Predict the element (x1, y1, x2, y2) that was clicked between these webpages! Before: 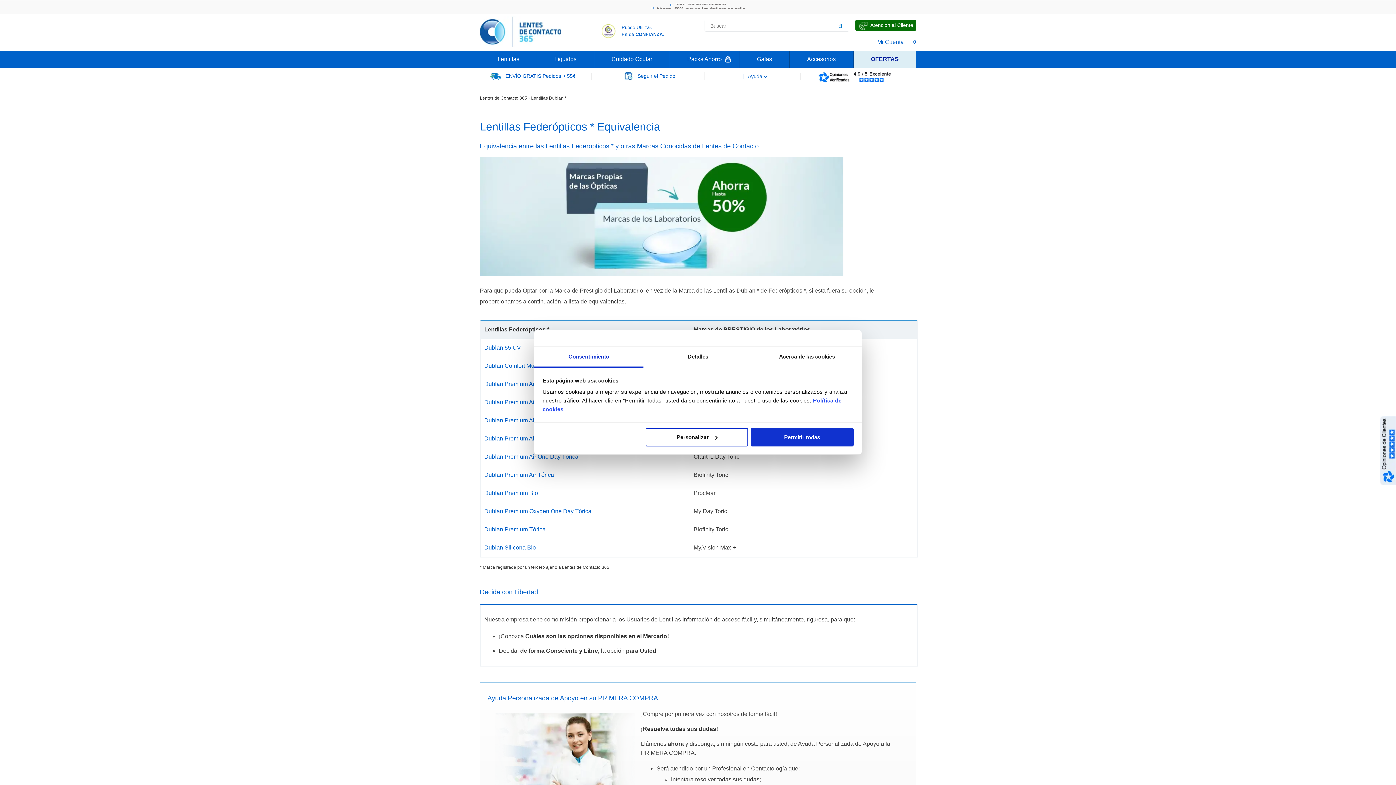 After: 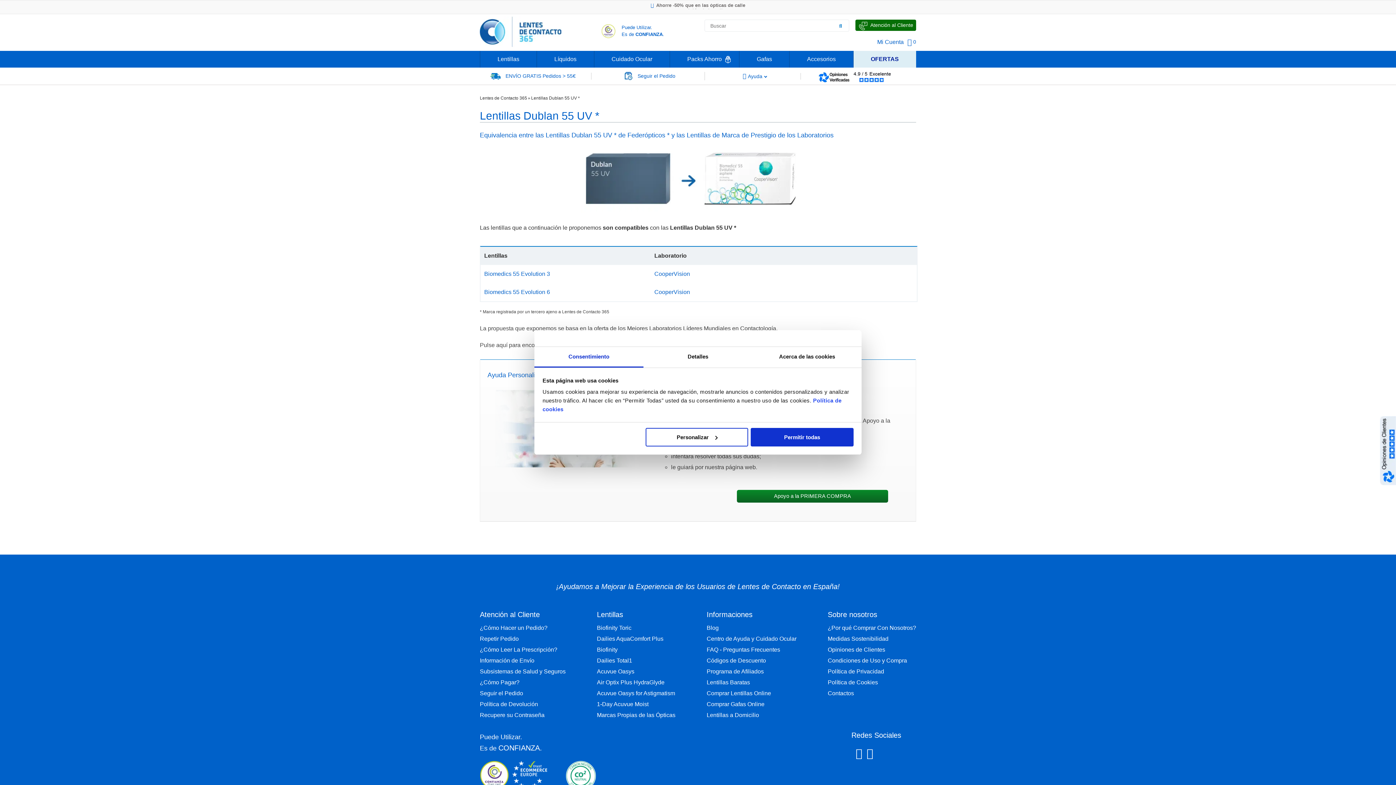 Action: bbox: (484, 344, 521, 350) label: Dublan 55 UV
